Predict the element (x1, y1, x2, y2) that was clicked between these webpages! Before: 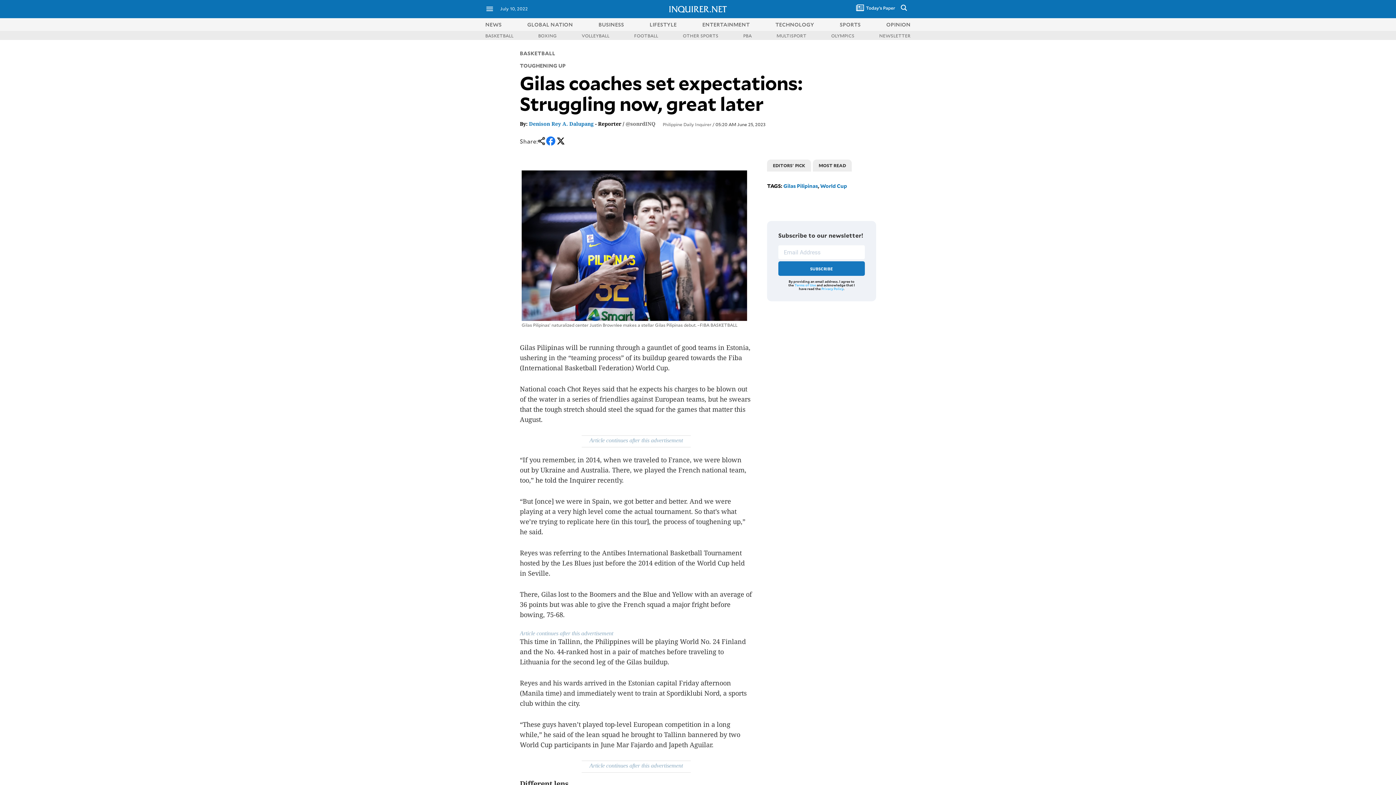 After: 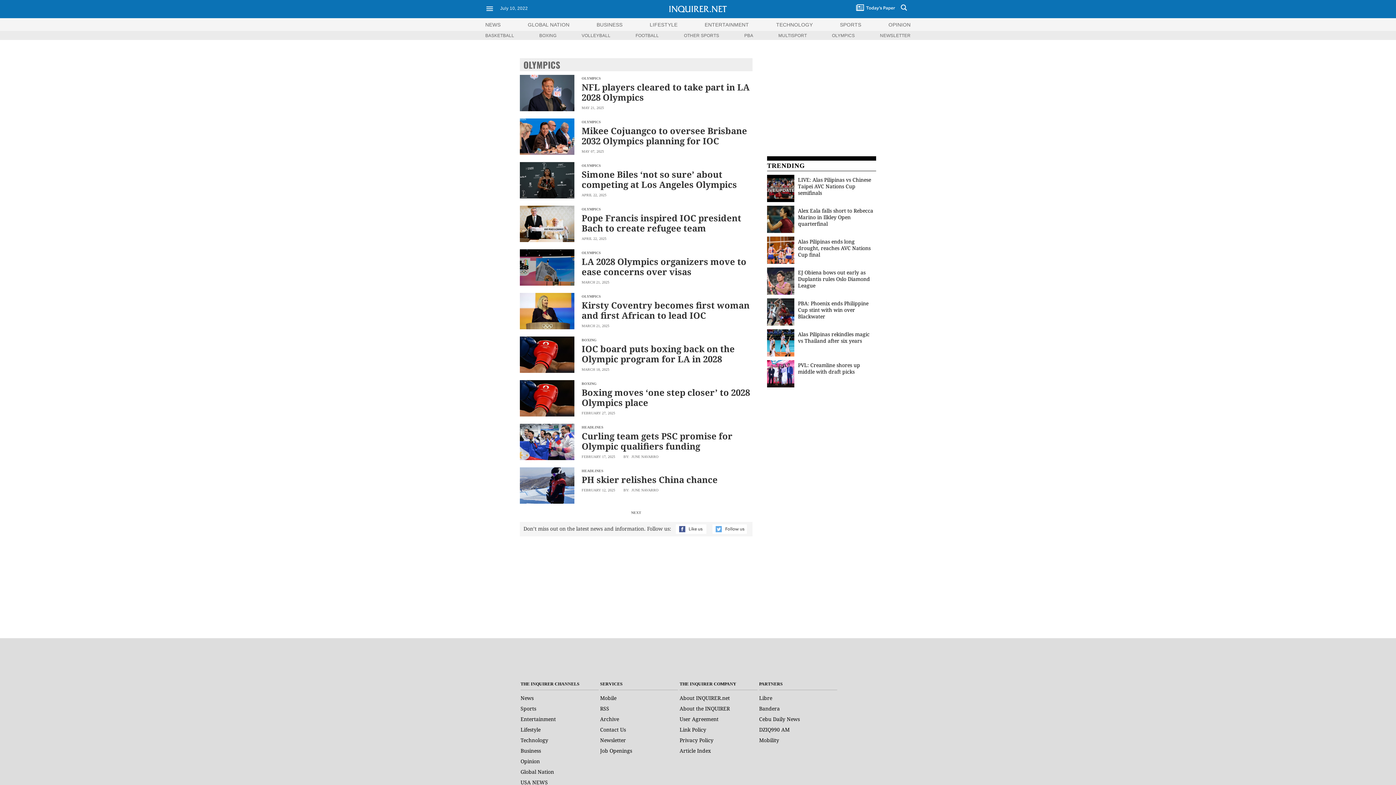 Action: bbox: (831, 32, 854, 38) label: OLYMPICS